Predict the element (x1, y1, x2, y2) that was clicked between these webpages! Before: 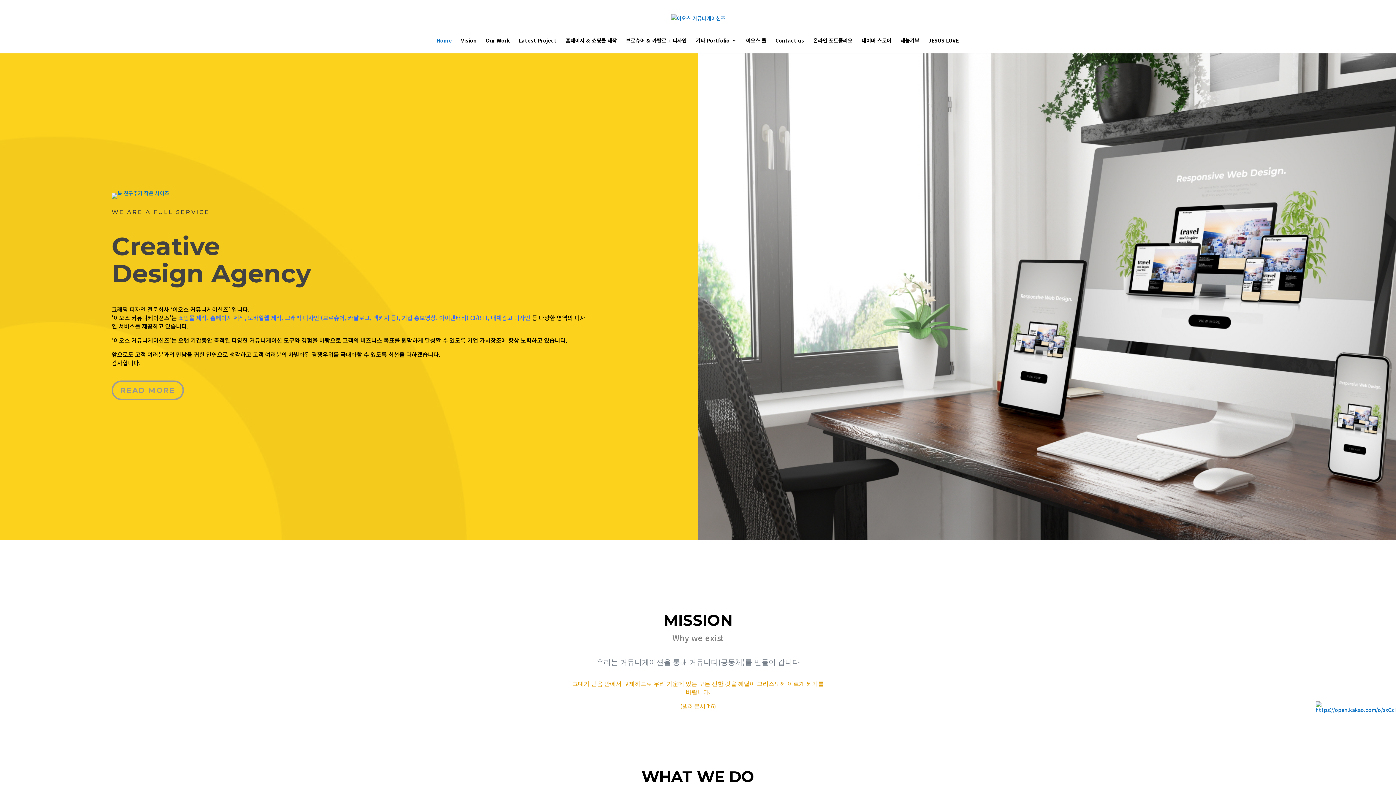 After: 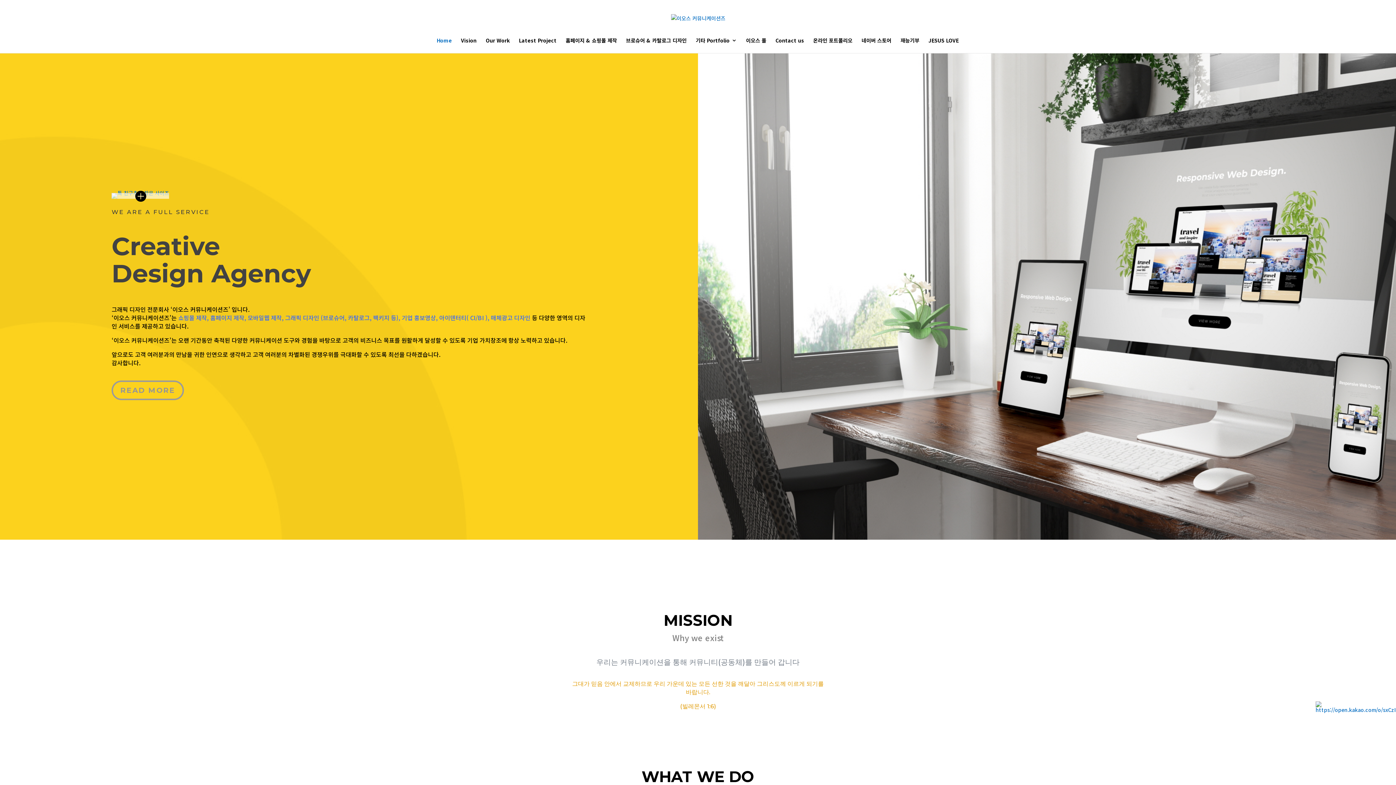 Action: bbox: (111, 189, 169, 196)